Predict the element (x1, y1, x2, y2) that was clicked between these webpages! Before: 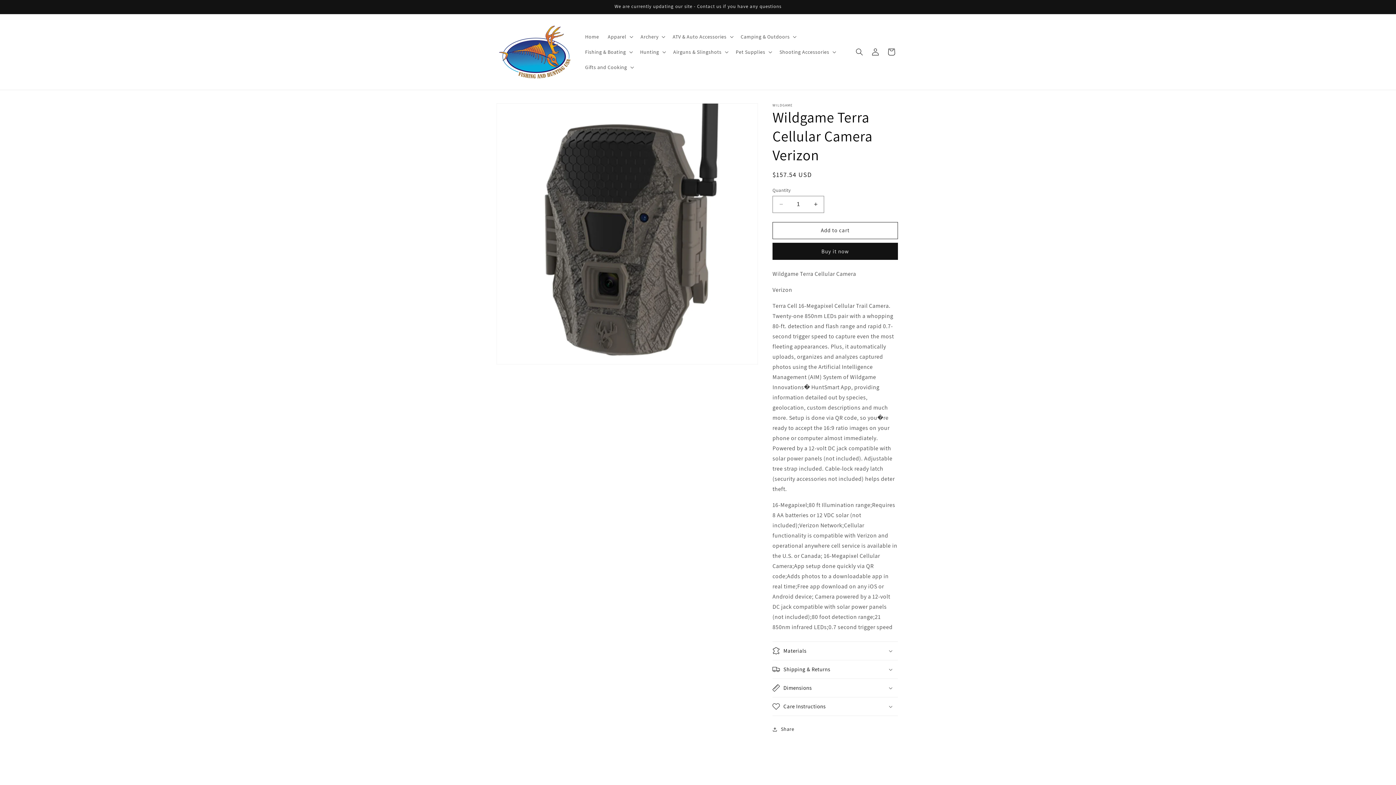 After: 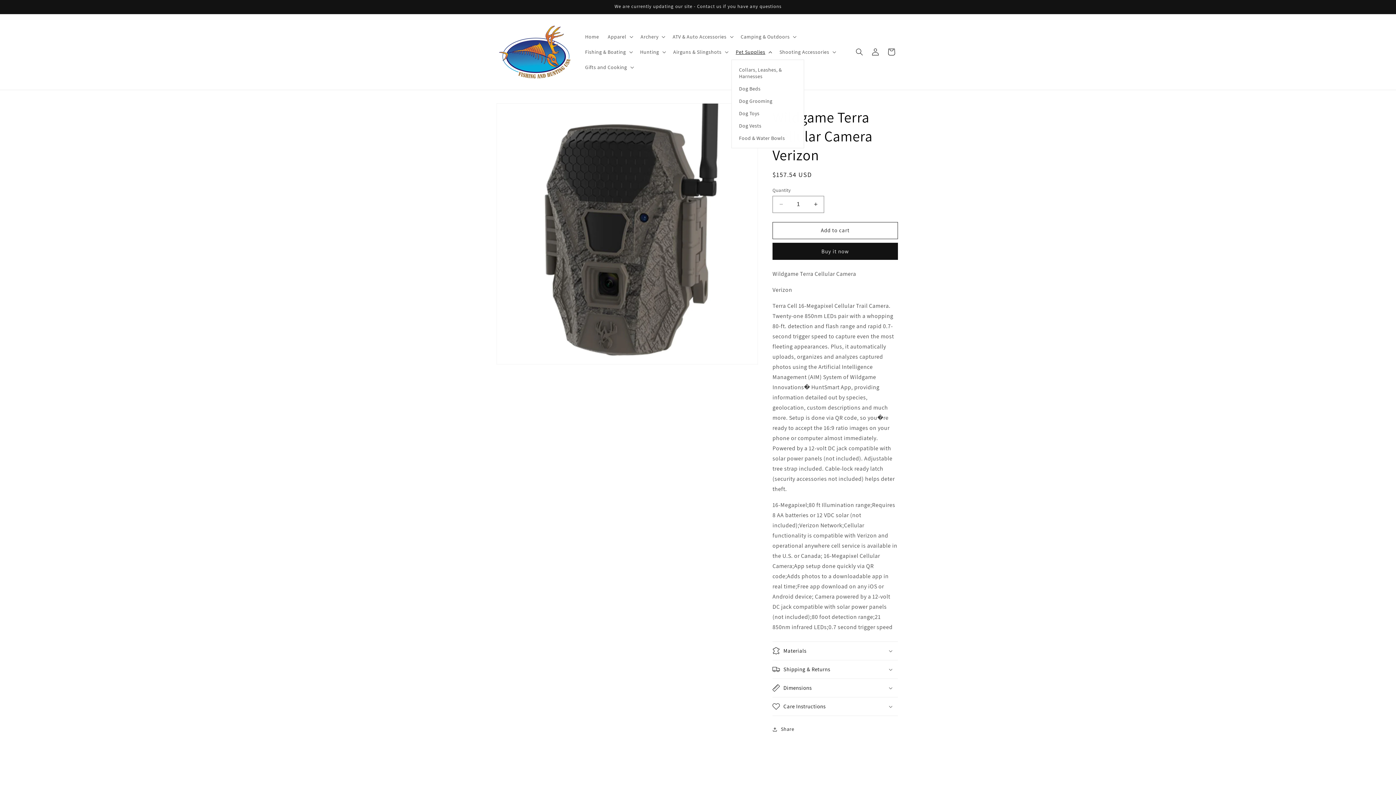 Action: label: Pet Supplies bbox: (731, 44, 775, 59)